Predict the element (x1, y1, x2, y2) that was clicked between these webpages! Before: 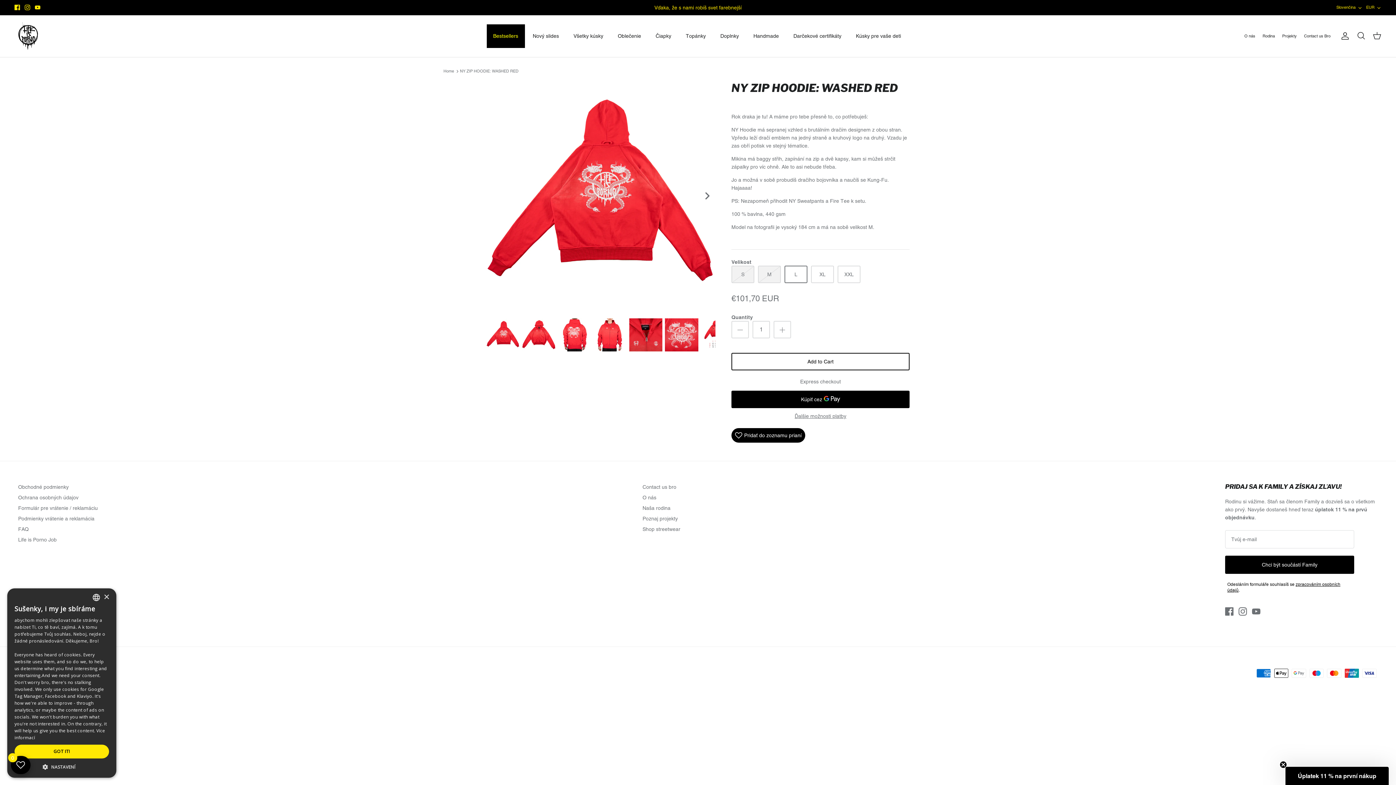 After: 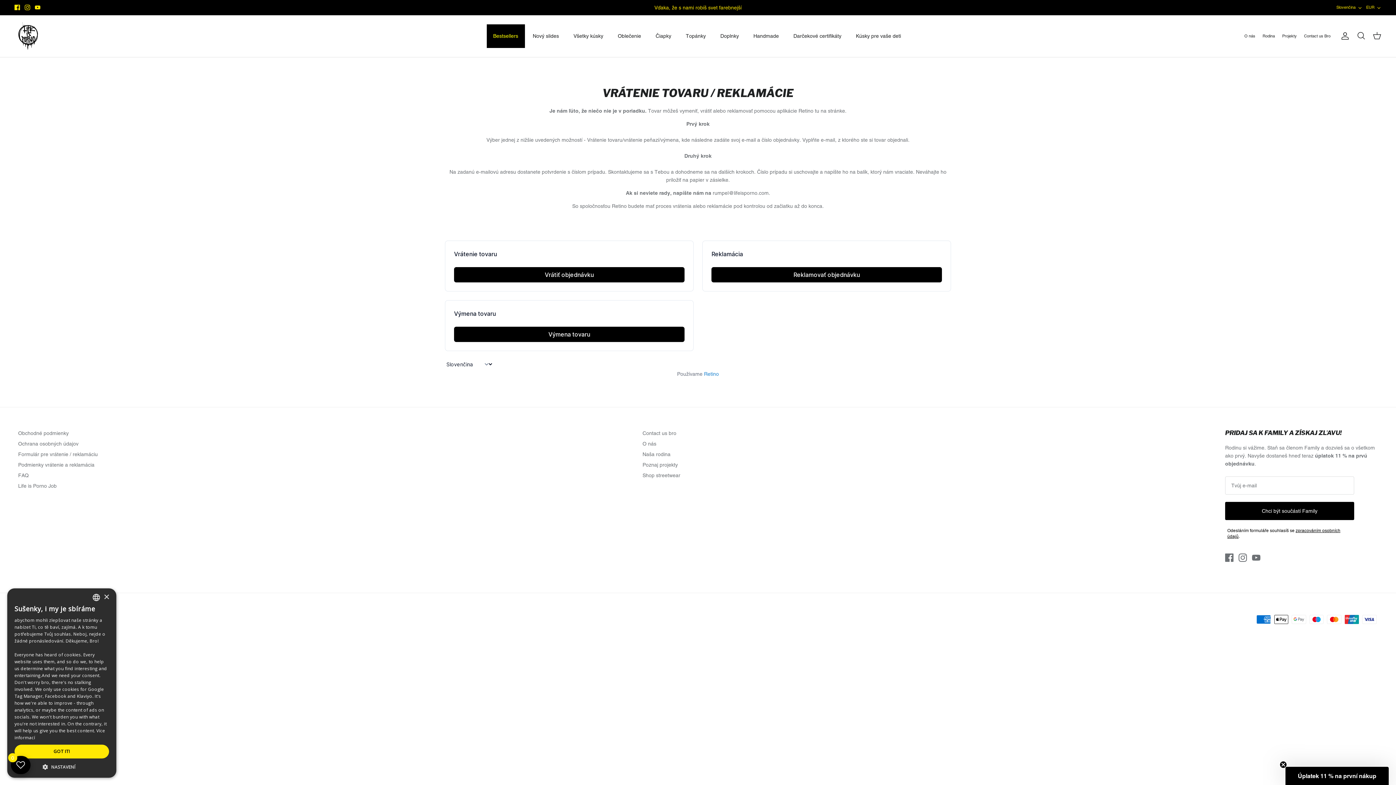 Action: bbox: (18, 505, 97, 511) label: Formulár pre vrátenie / reklamáciu